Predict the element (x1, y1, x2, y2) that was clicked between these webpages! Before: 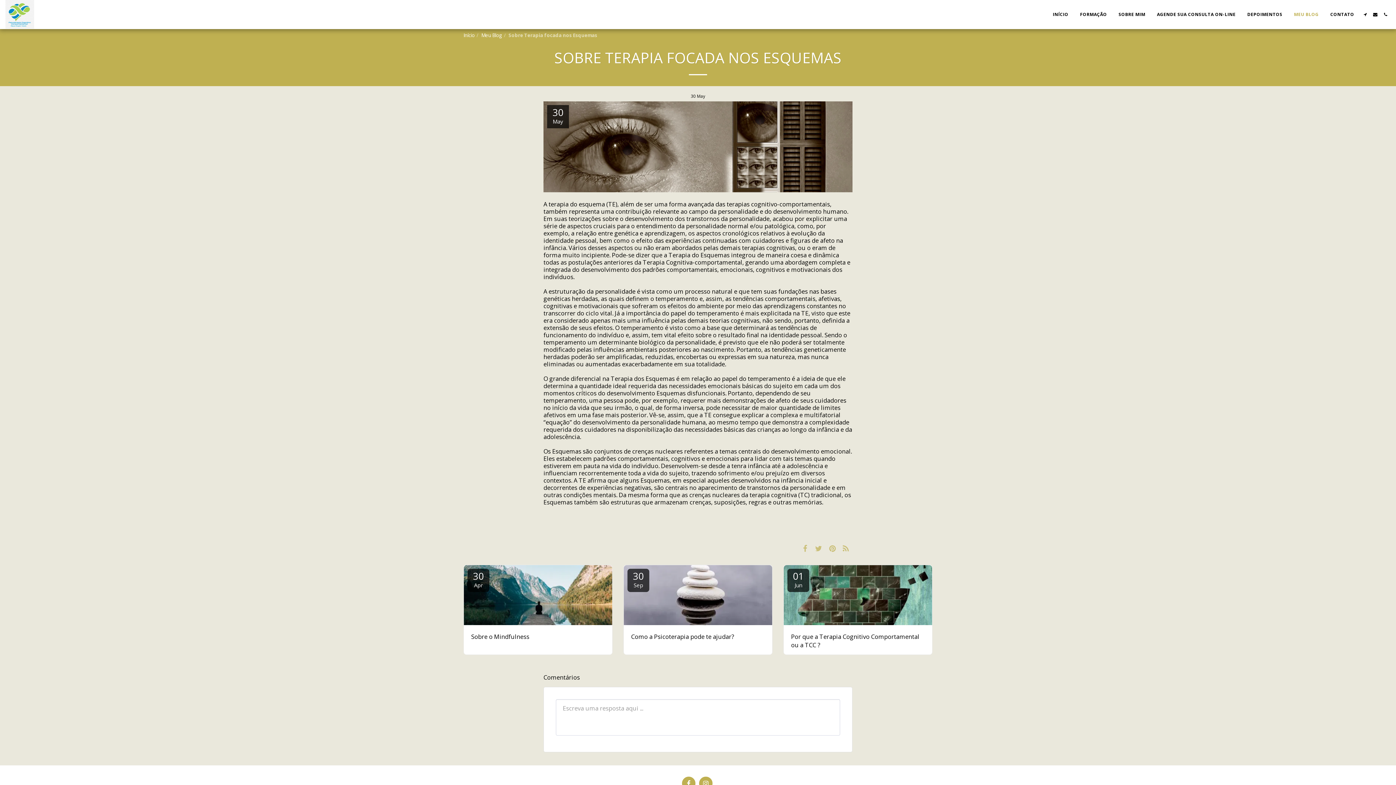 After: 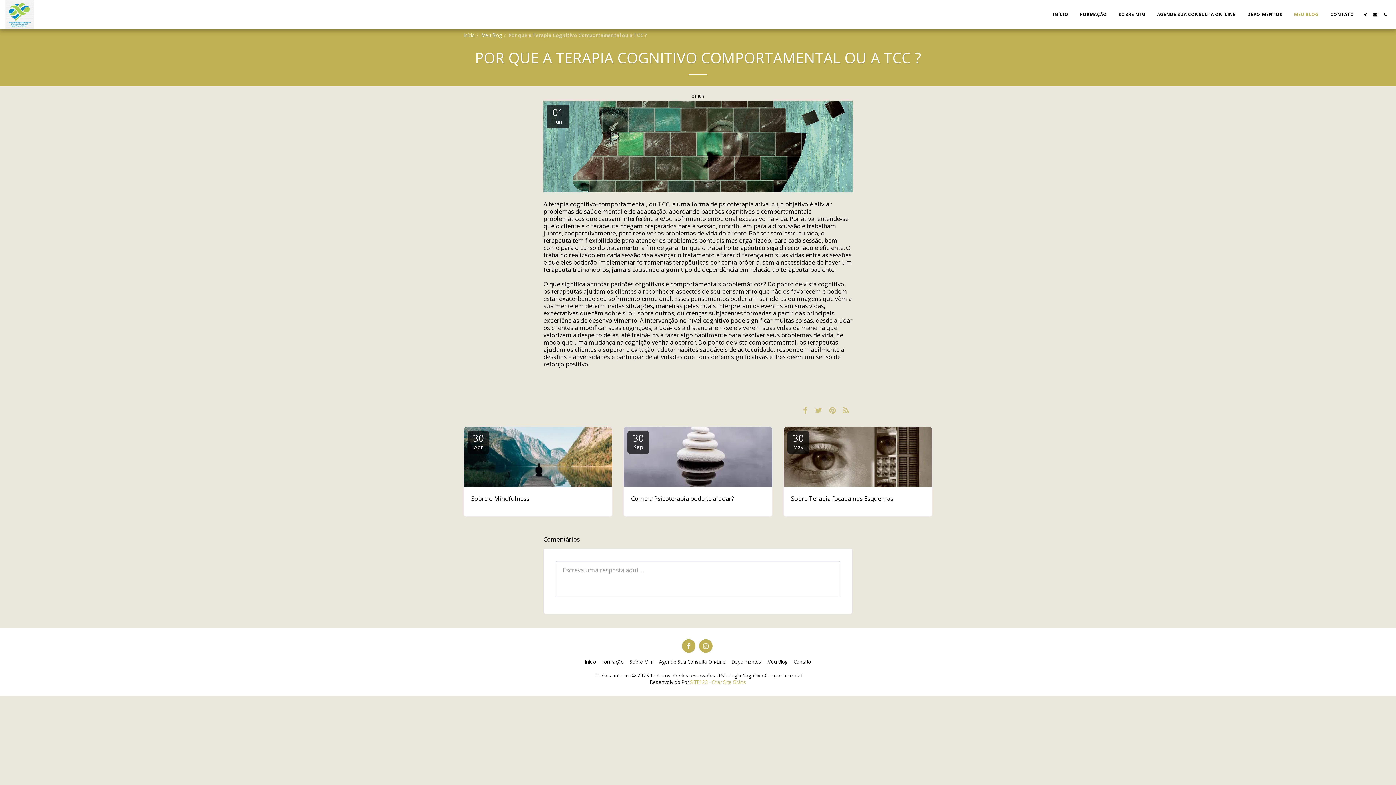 Action: label: 01
Jun bbox: (787, 569, 809, 592)